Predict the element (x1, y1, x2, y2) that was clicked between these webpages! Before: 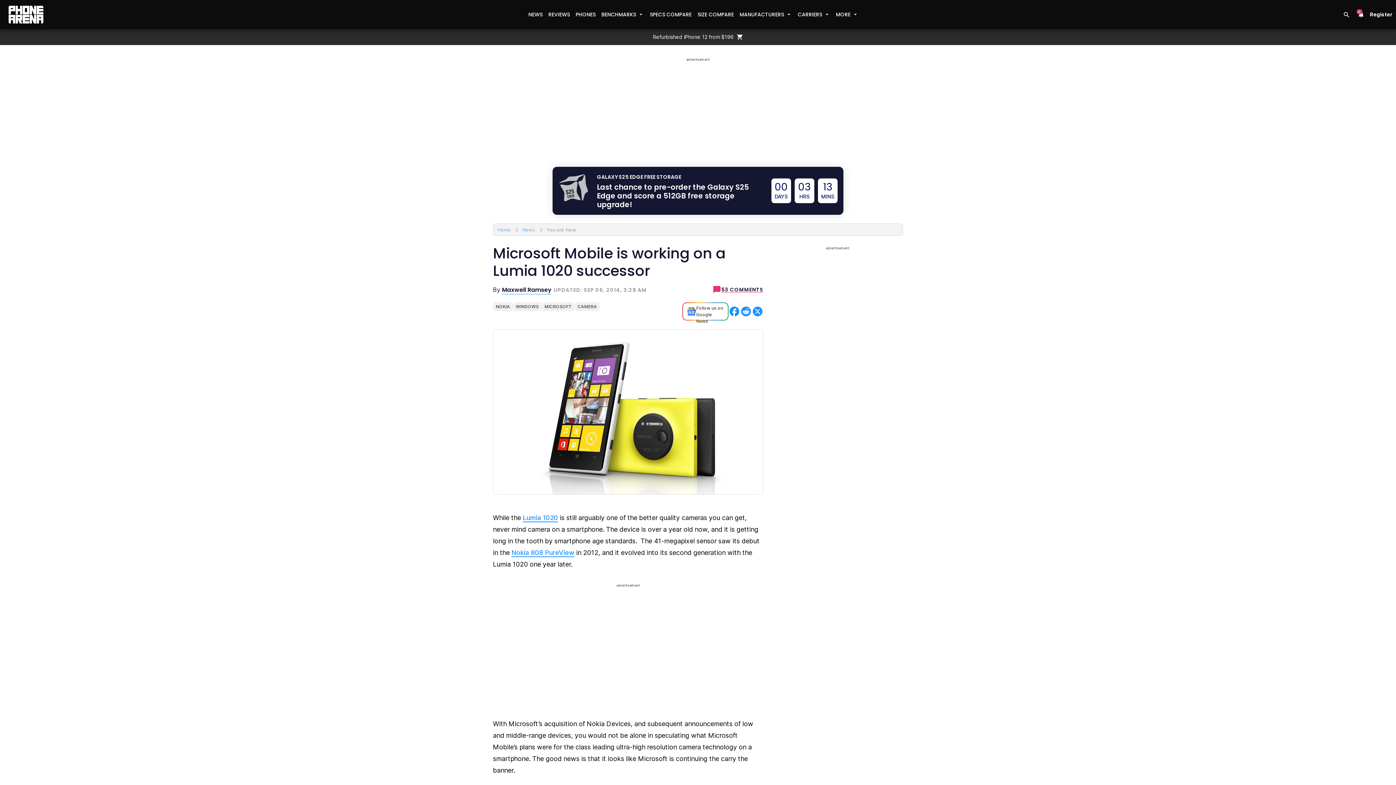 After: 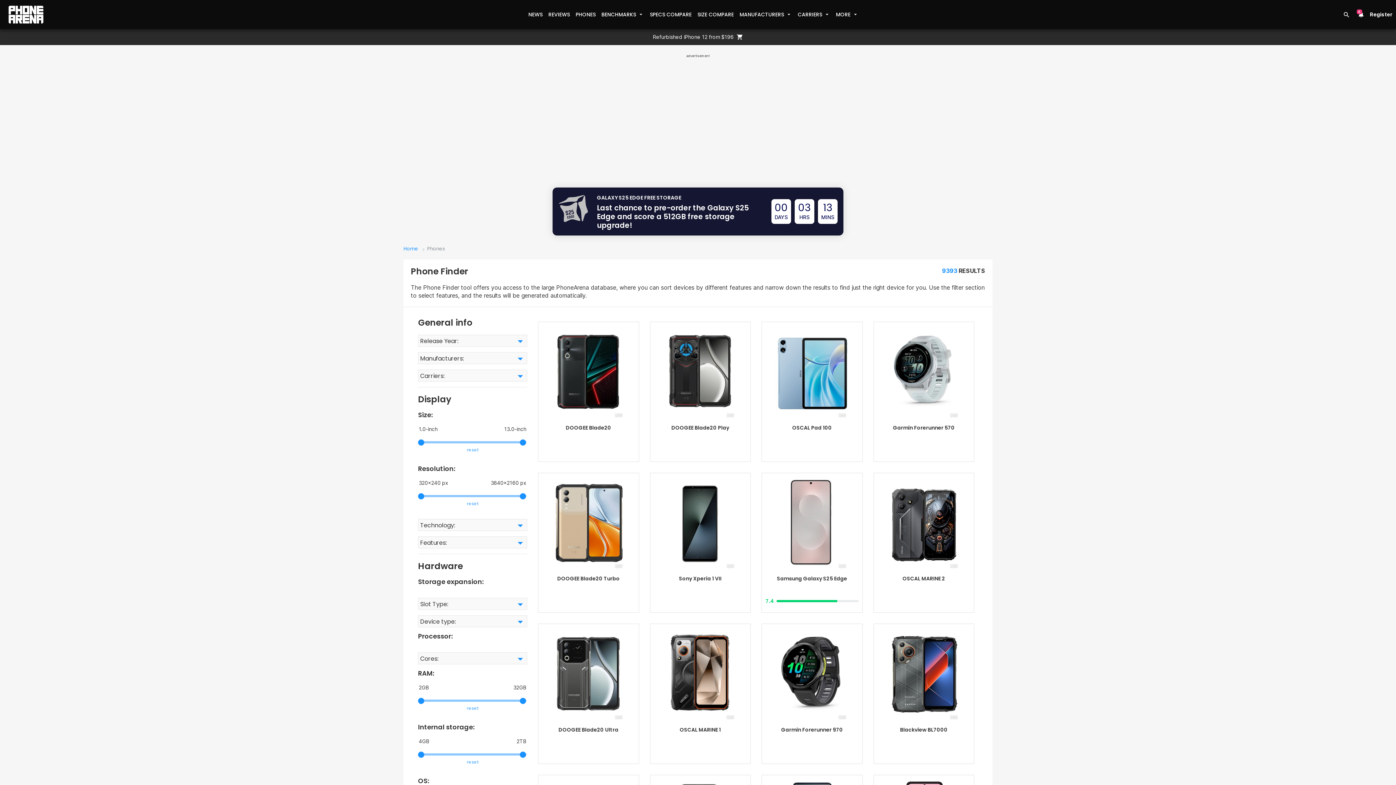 Action: label: PHONES bbox: (572, 8, 598, 21)